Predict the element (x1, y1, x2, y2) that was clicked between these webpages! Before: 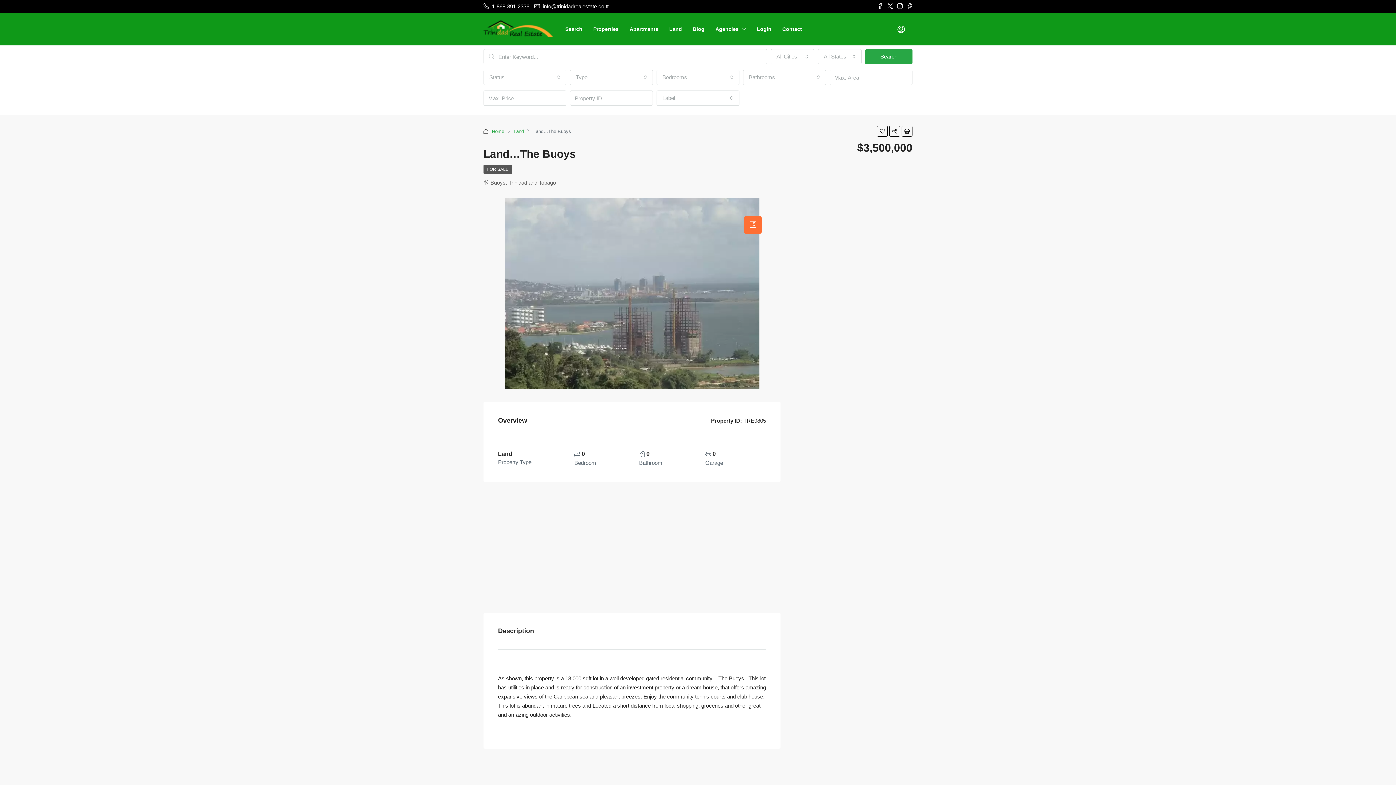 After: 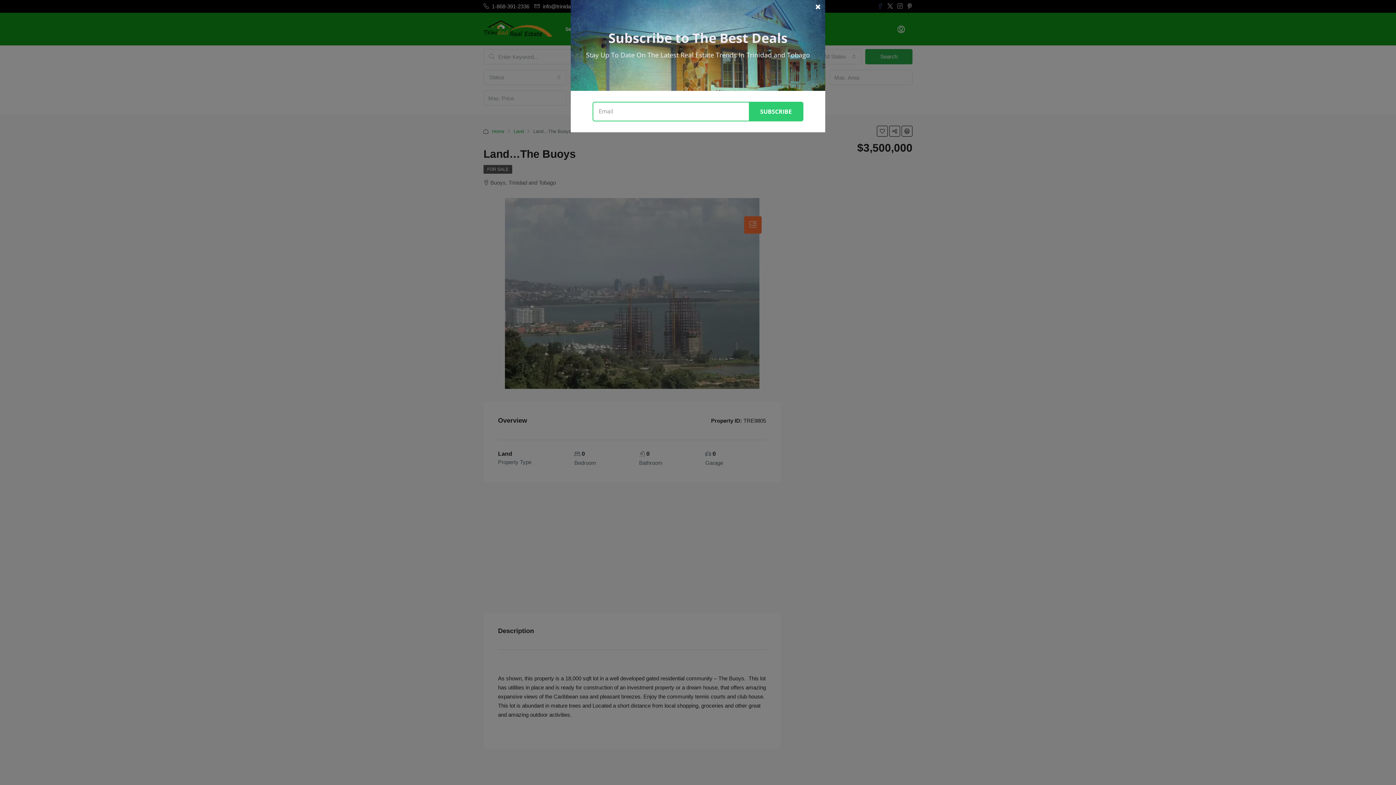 Action: bbox: (877, 0, 883, 12)